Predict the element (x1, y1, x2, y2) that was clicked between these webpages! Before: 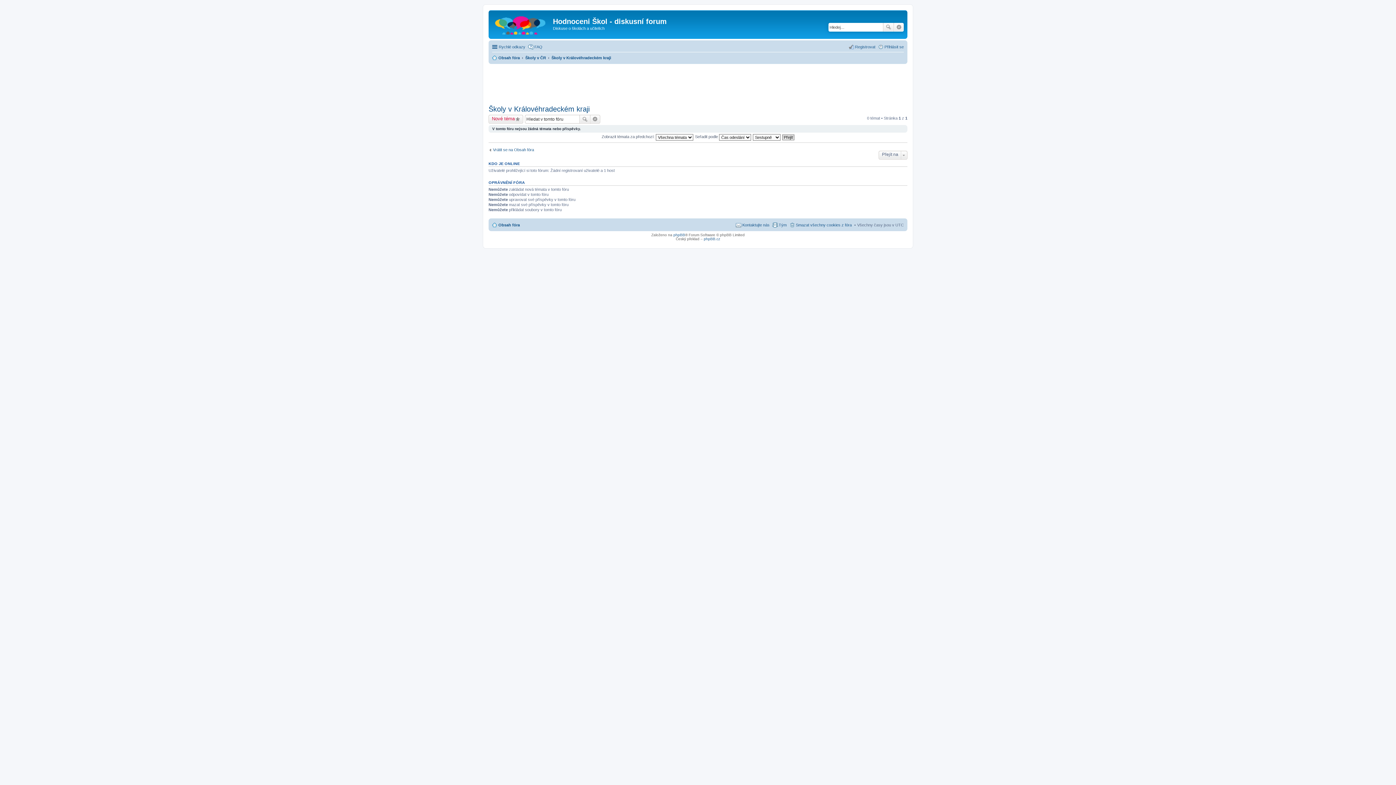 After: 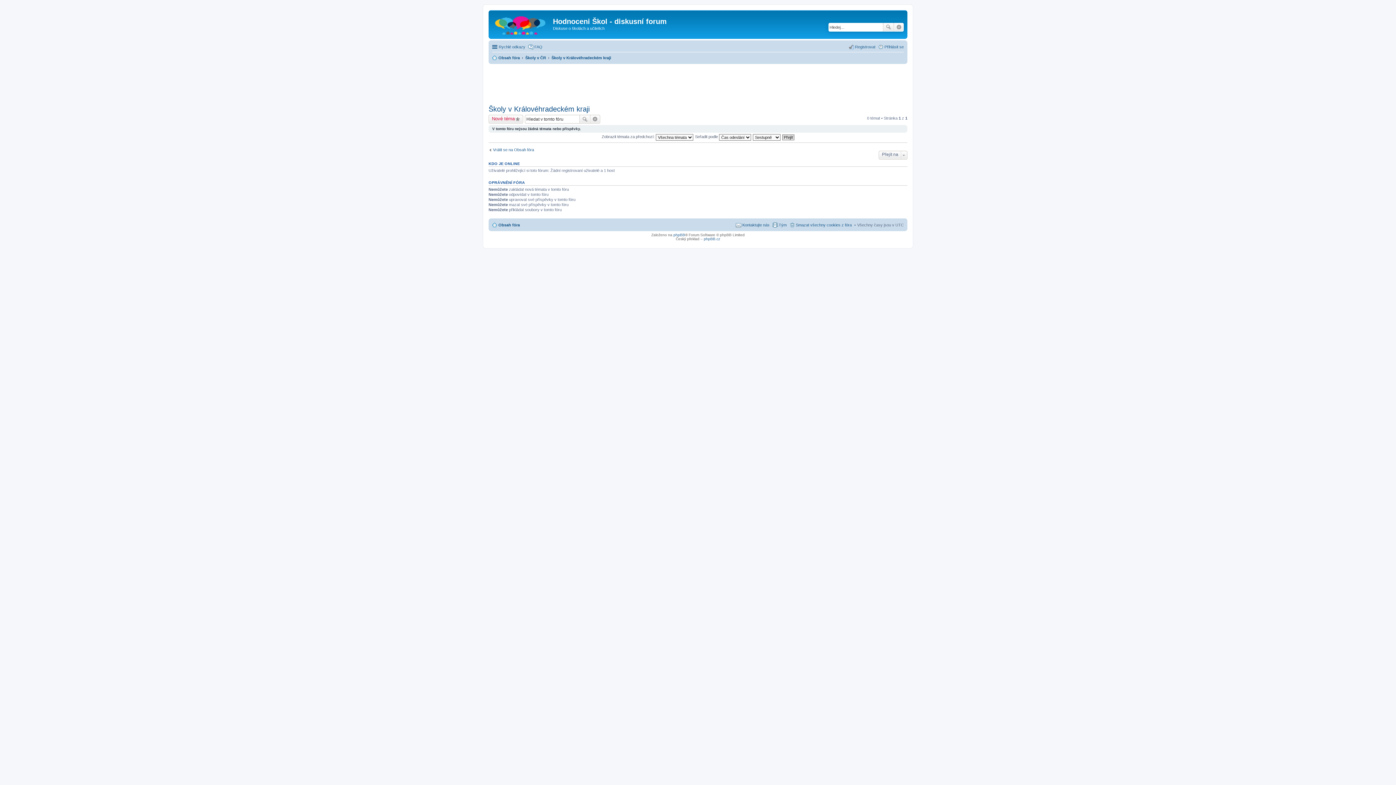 Action: label: Školy v Královéhradeckém kraji bbox: (488, 104, 589, 112)